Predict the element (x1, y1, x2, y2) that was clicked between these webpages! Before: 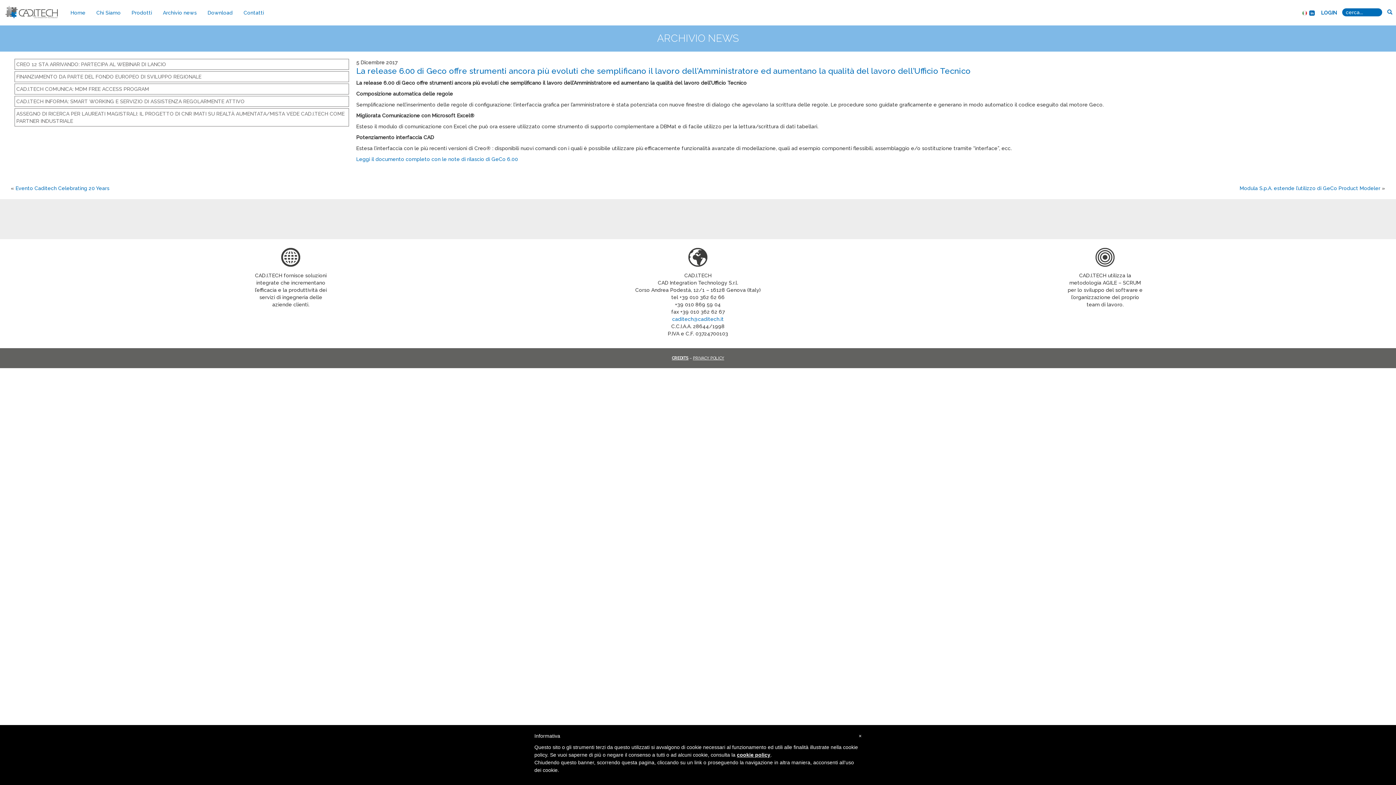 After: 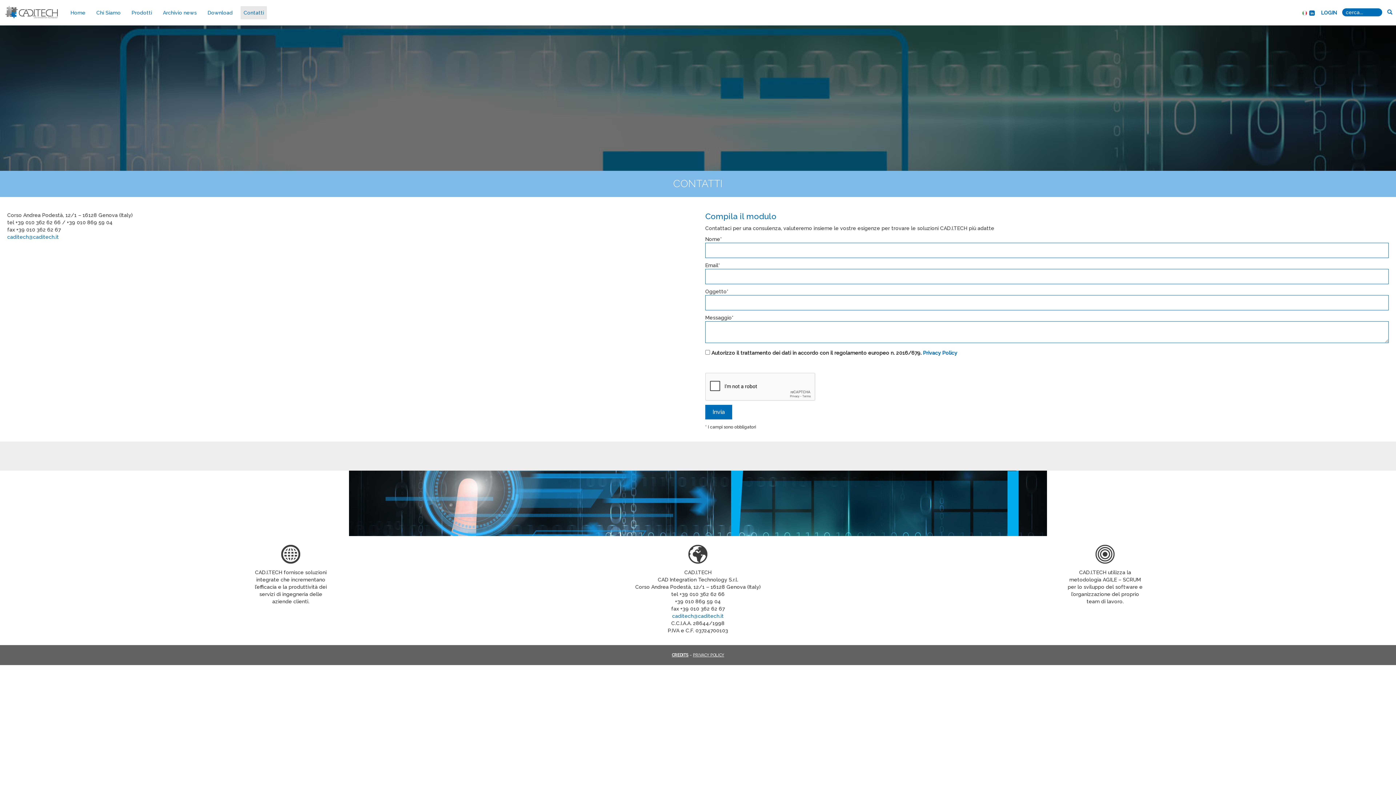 Action: bbox: (240, 6, 266, 19) label: Contatti